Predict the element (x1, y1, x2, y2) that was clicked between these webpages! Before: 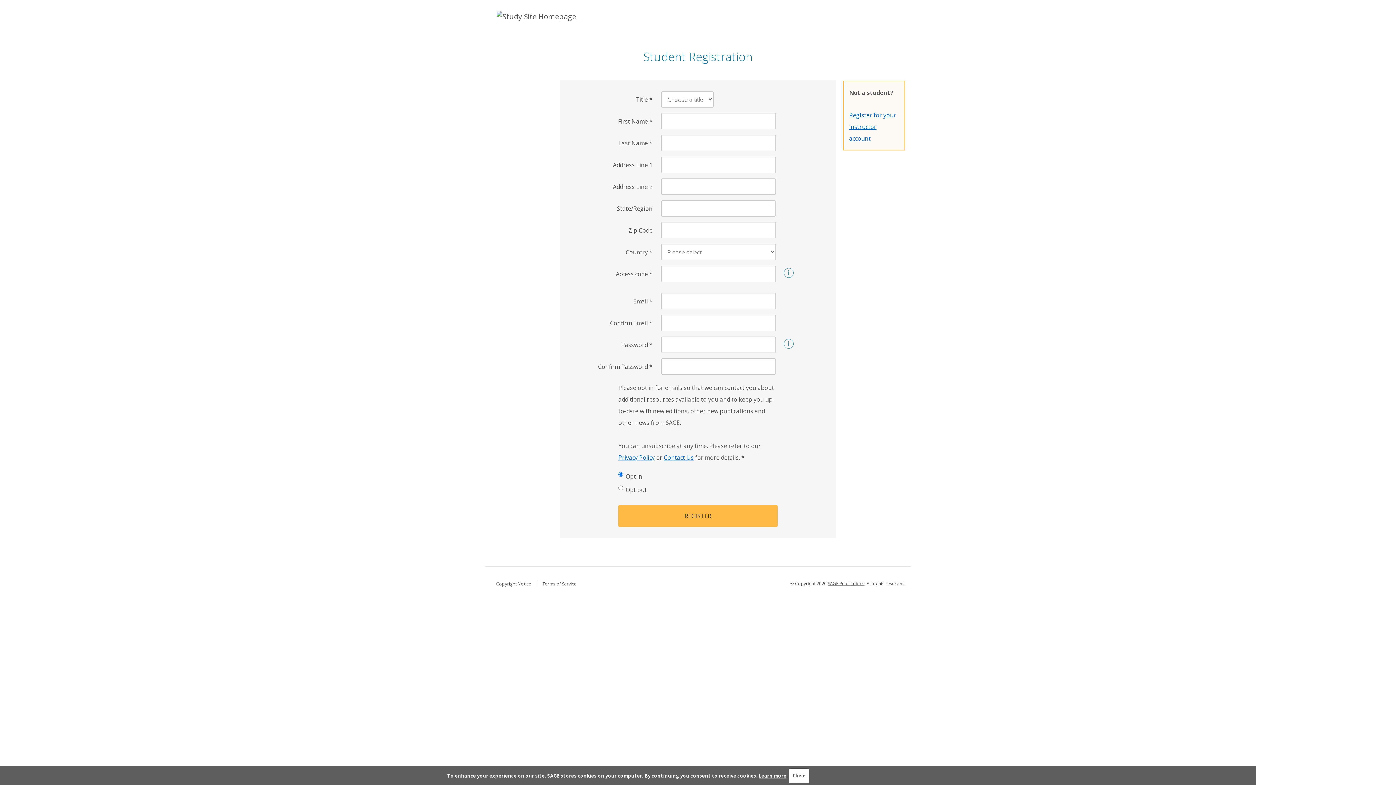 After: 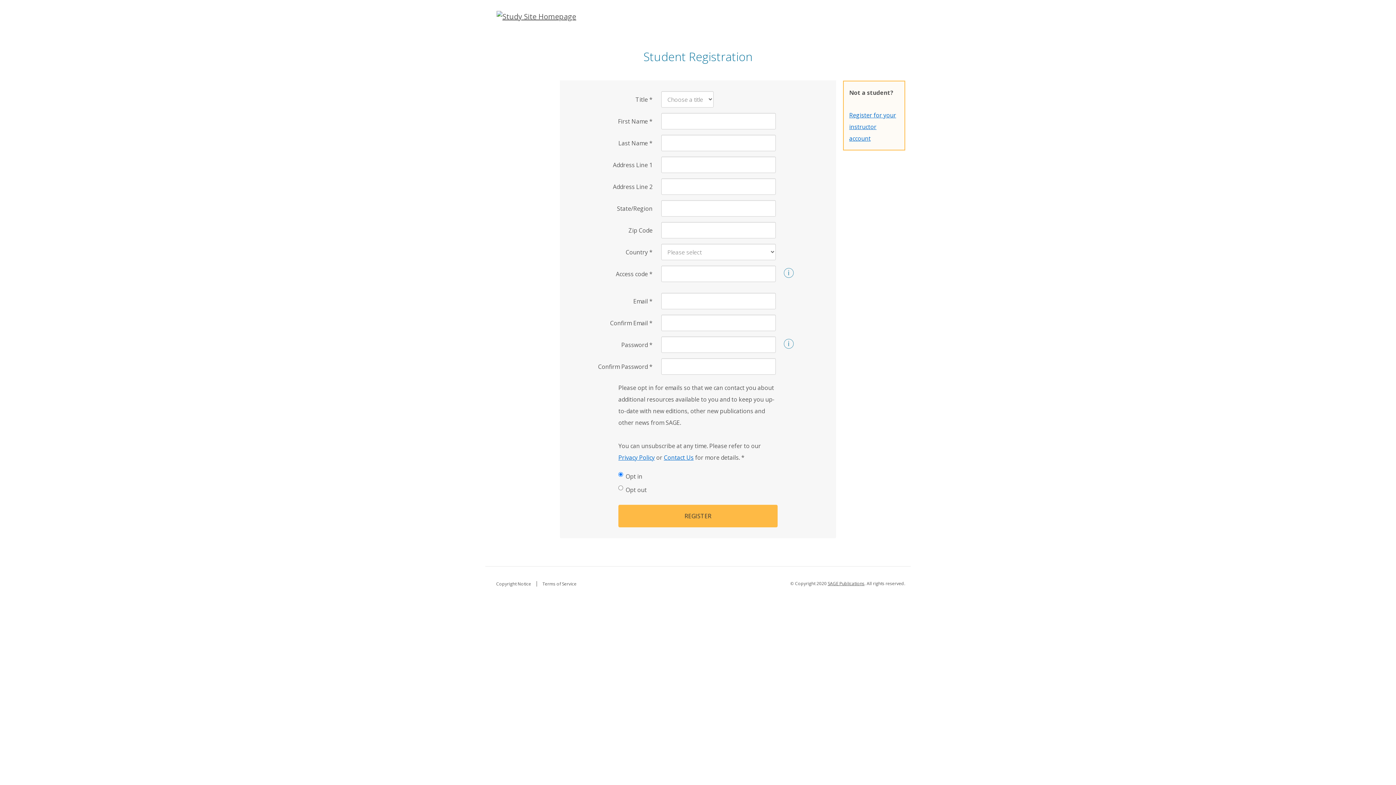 Action: bbox: (789, 768, 809, 783) label: Close